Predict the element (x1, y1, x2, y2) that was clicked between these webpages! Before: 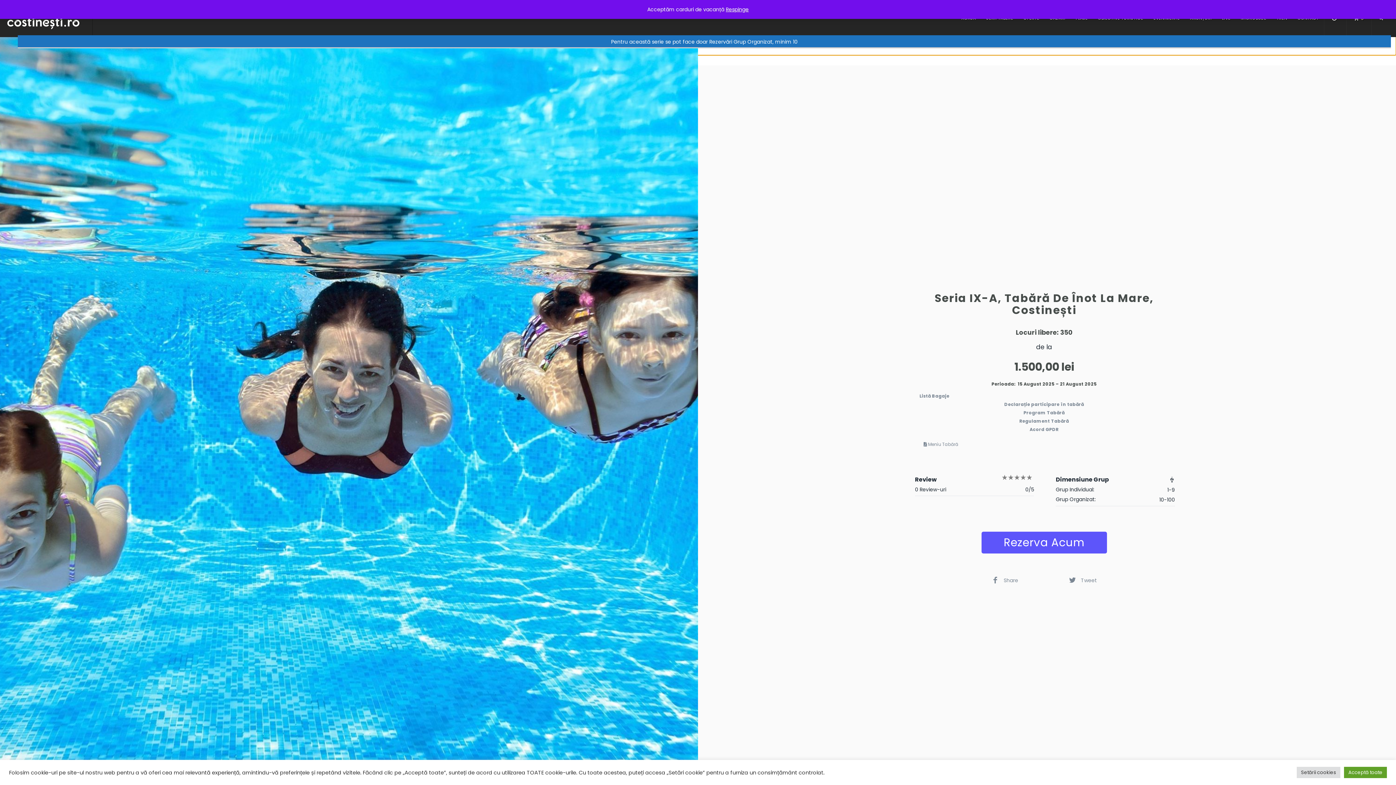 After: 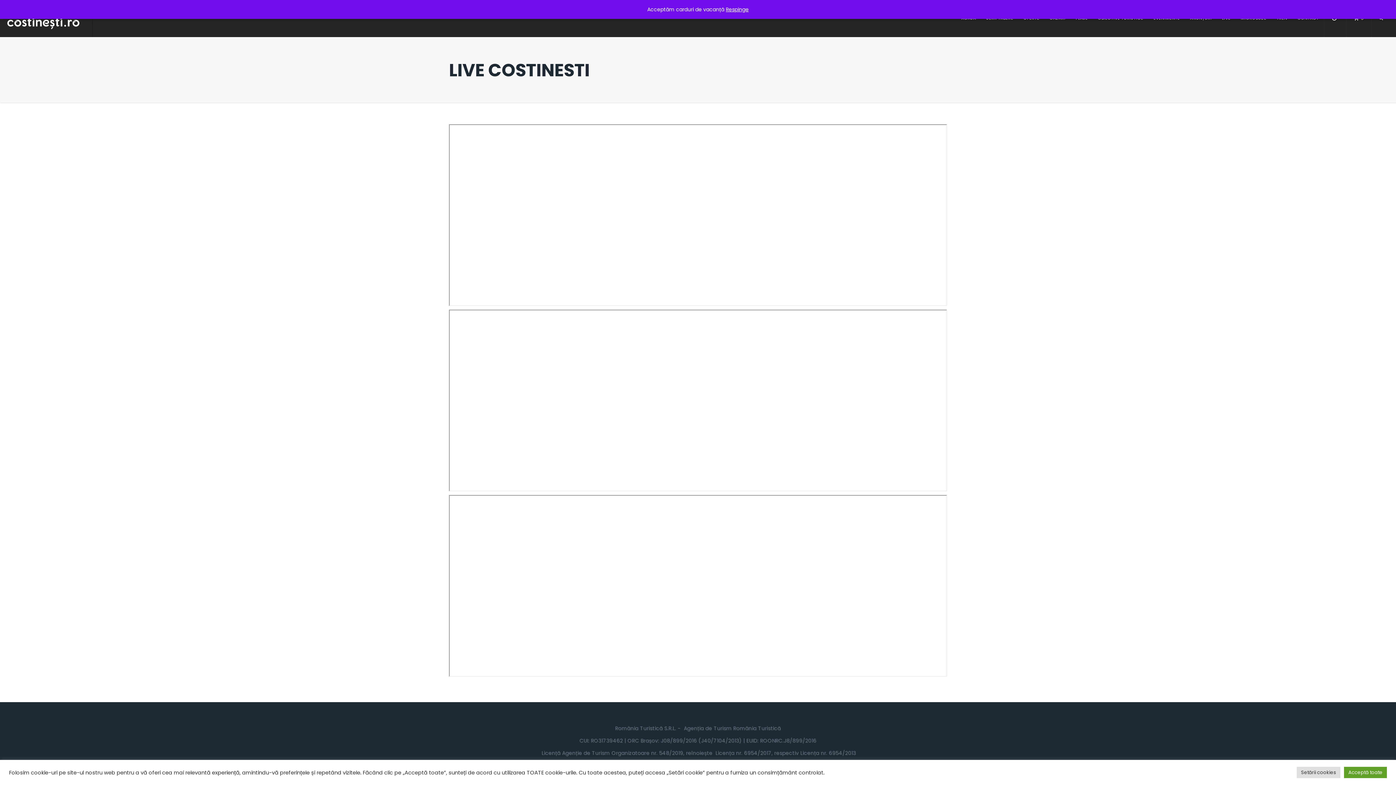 Action: label: LIVE bbox: (1222, 14, 1230, 37)